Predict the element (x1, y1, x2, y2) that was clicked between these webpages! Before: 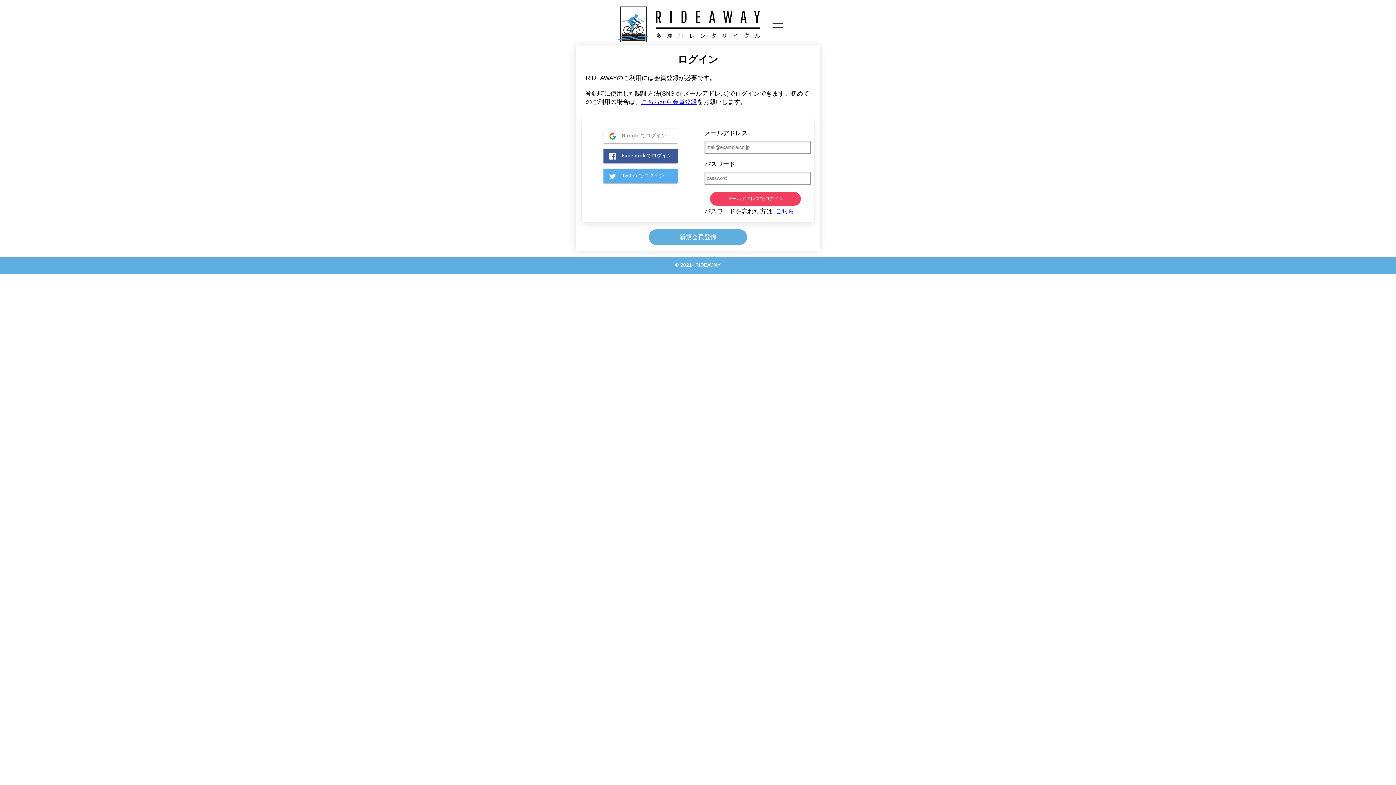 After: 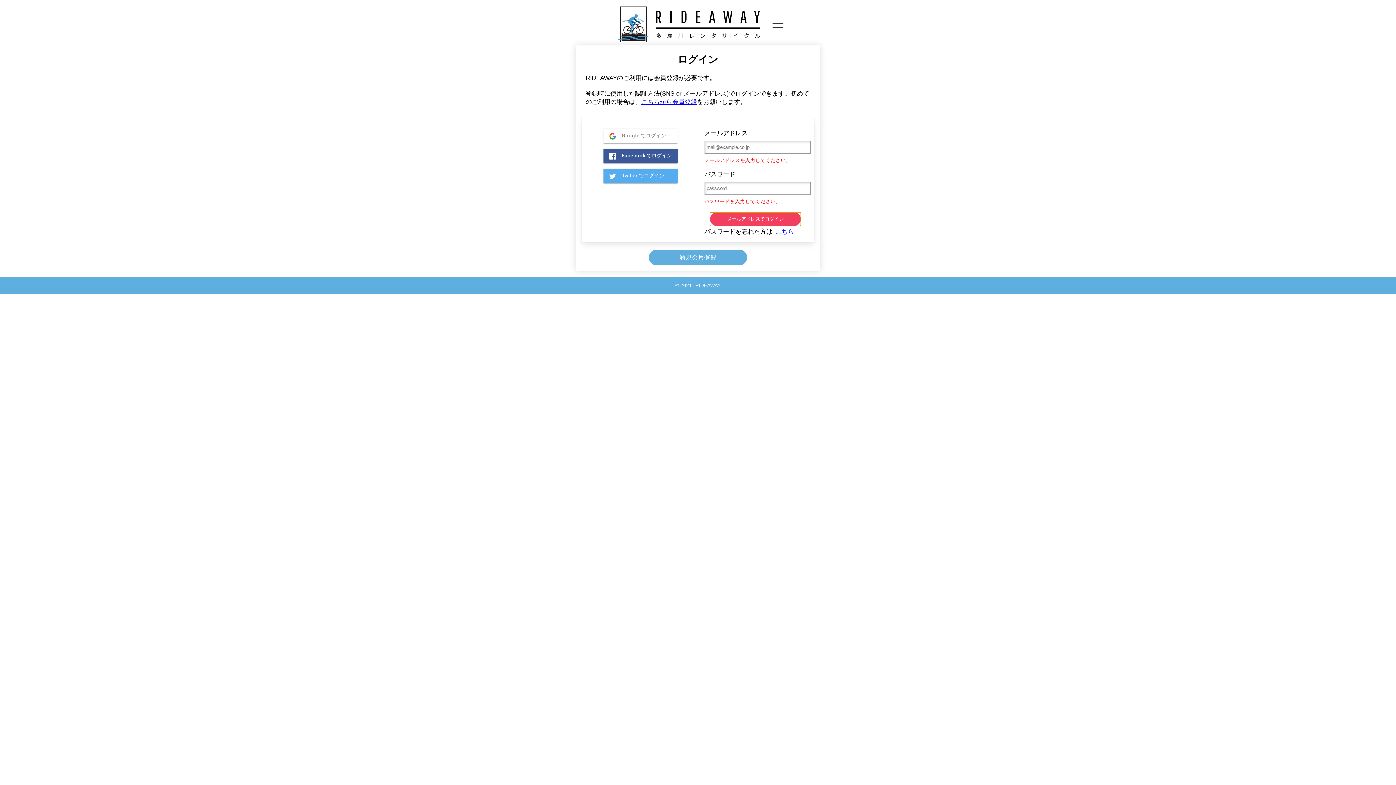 Action: bbox: (710, 192, 801, 205) label: メールアドレスでログイン